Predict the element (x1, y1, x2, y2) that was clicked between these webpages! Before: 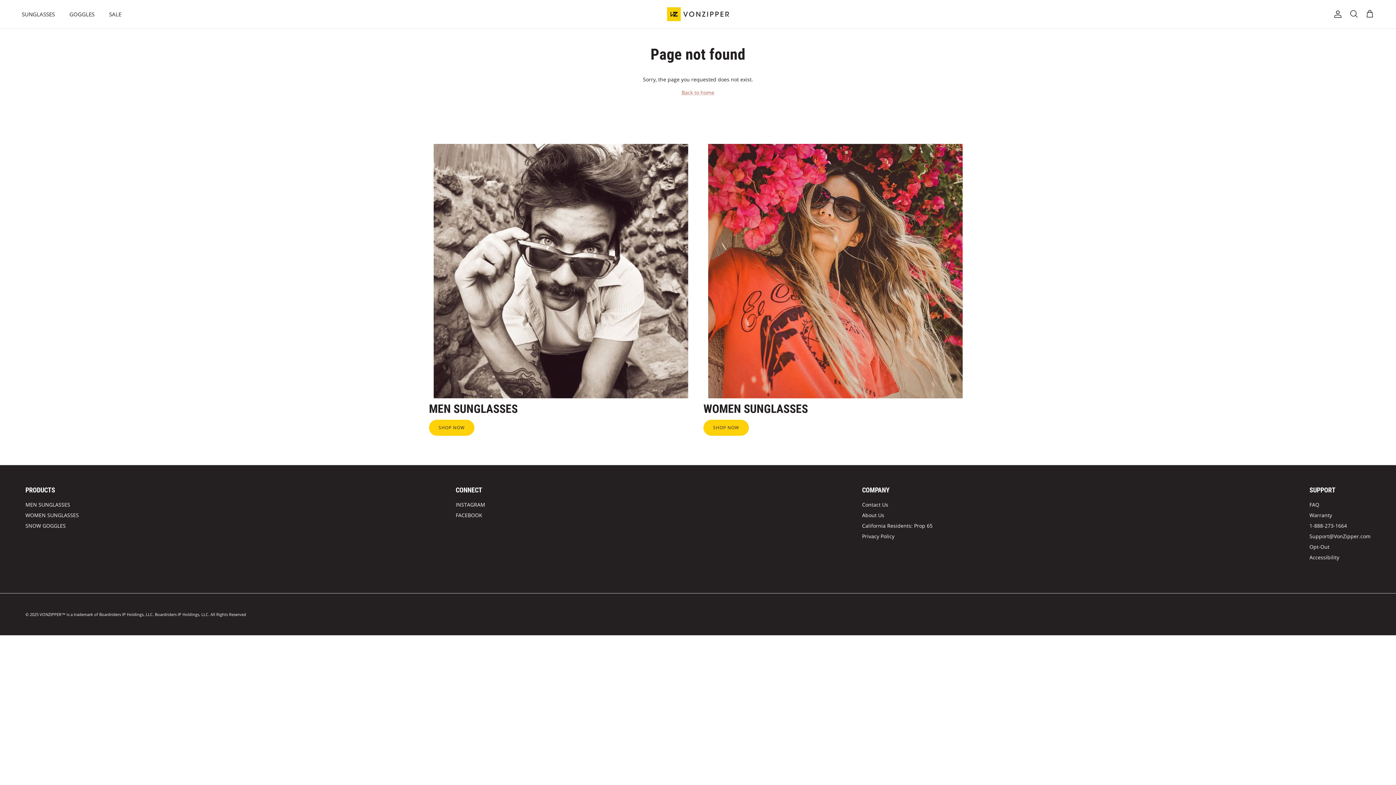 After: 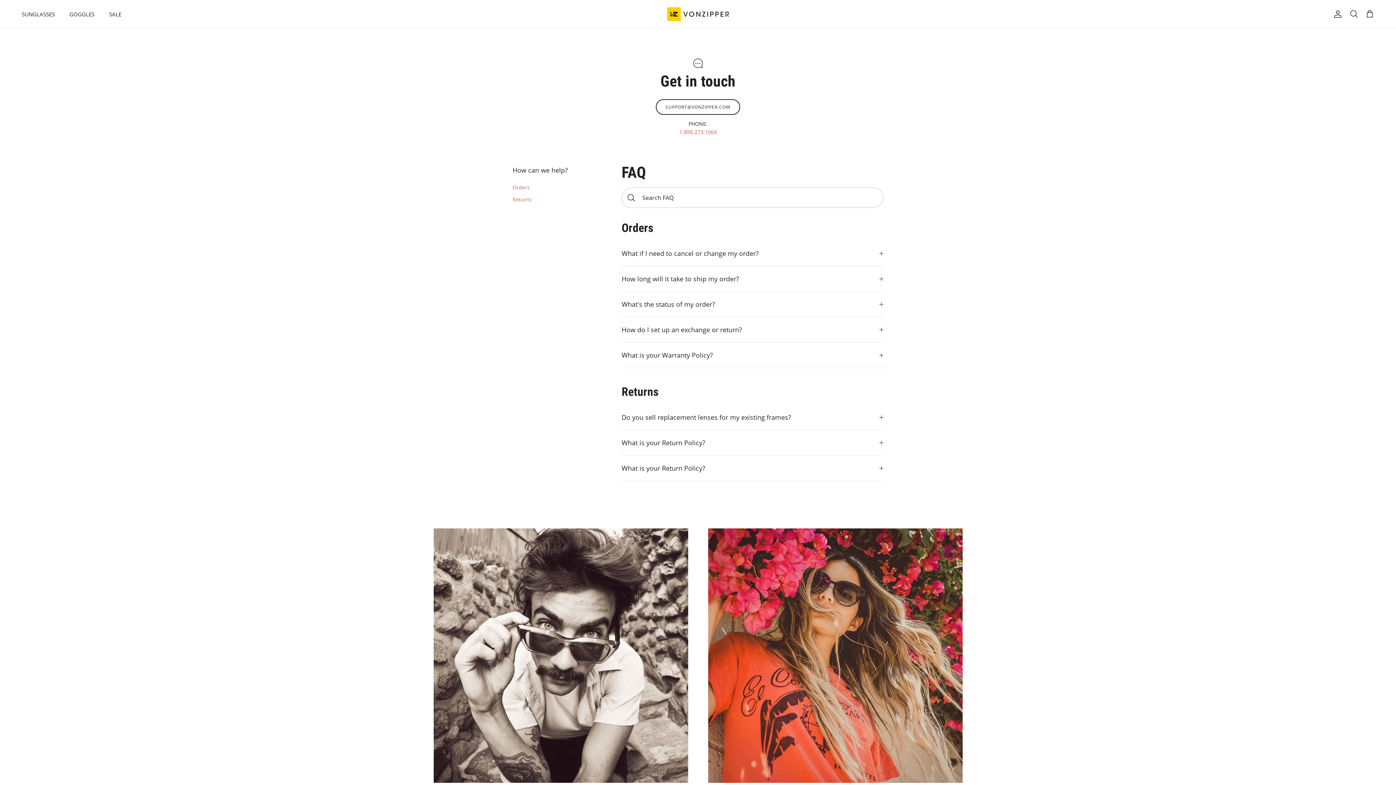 Action: bbox: (1309, 501, 1319, 508) label: FAQ